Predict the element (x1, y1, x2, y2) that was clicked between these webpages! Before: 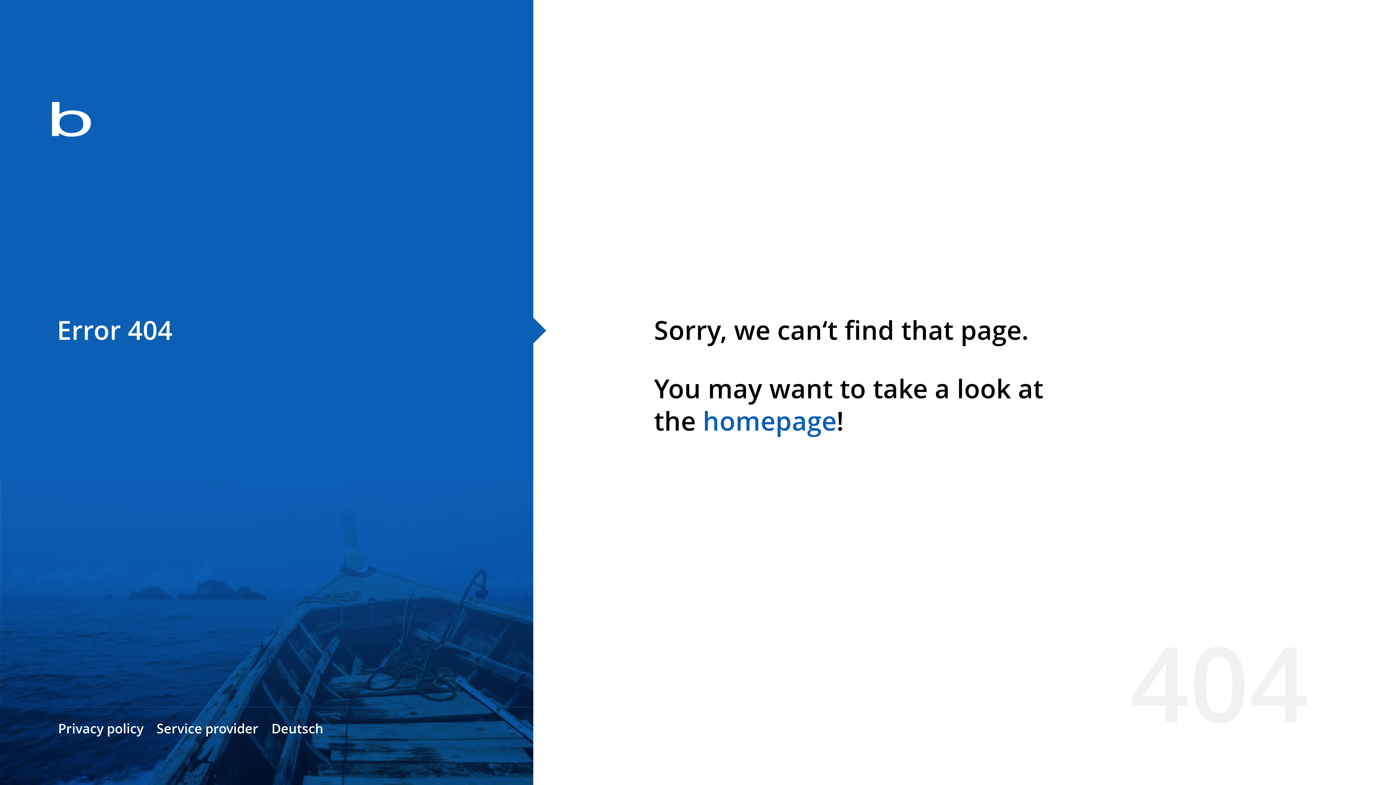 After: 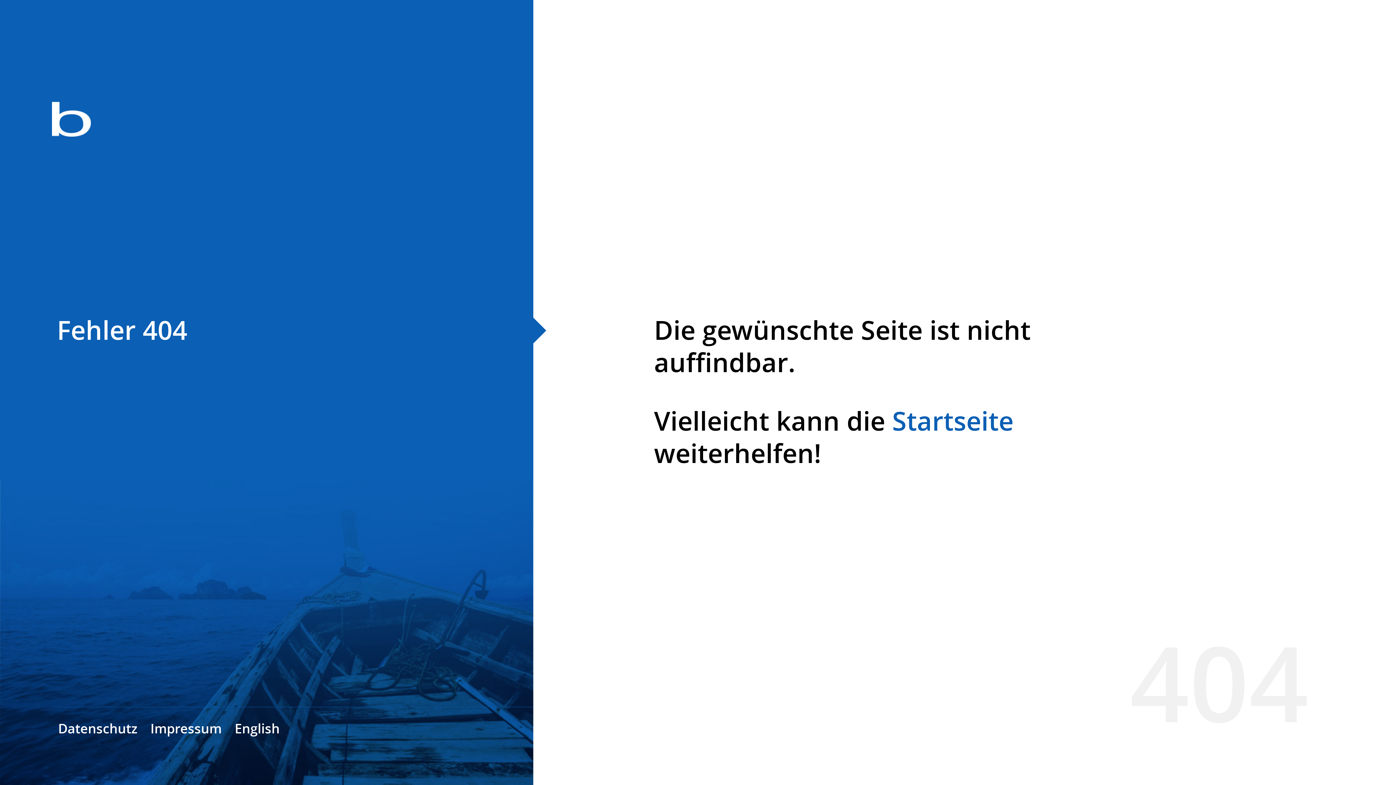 Action: label: Deutsch bbox: (271, 720, 323, 737)